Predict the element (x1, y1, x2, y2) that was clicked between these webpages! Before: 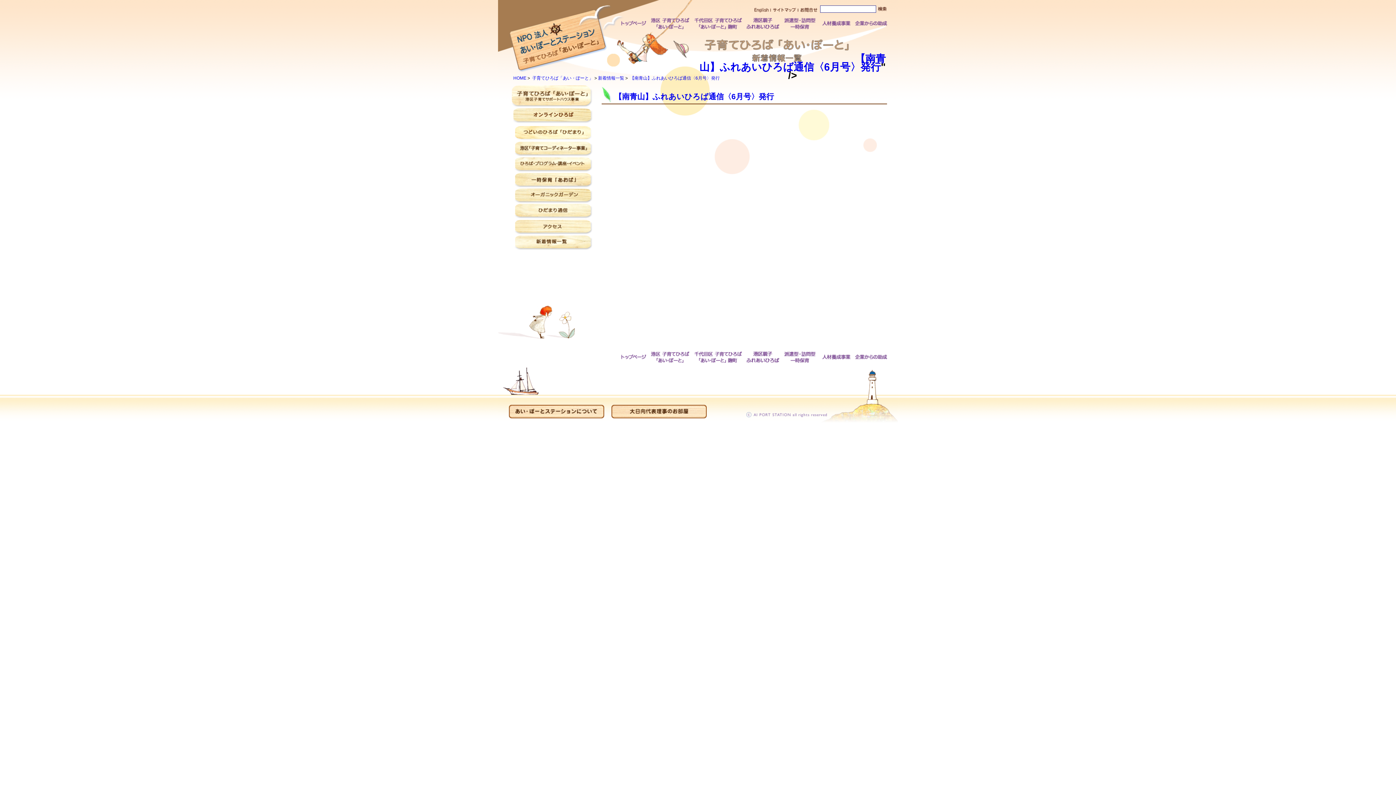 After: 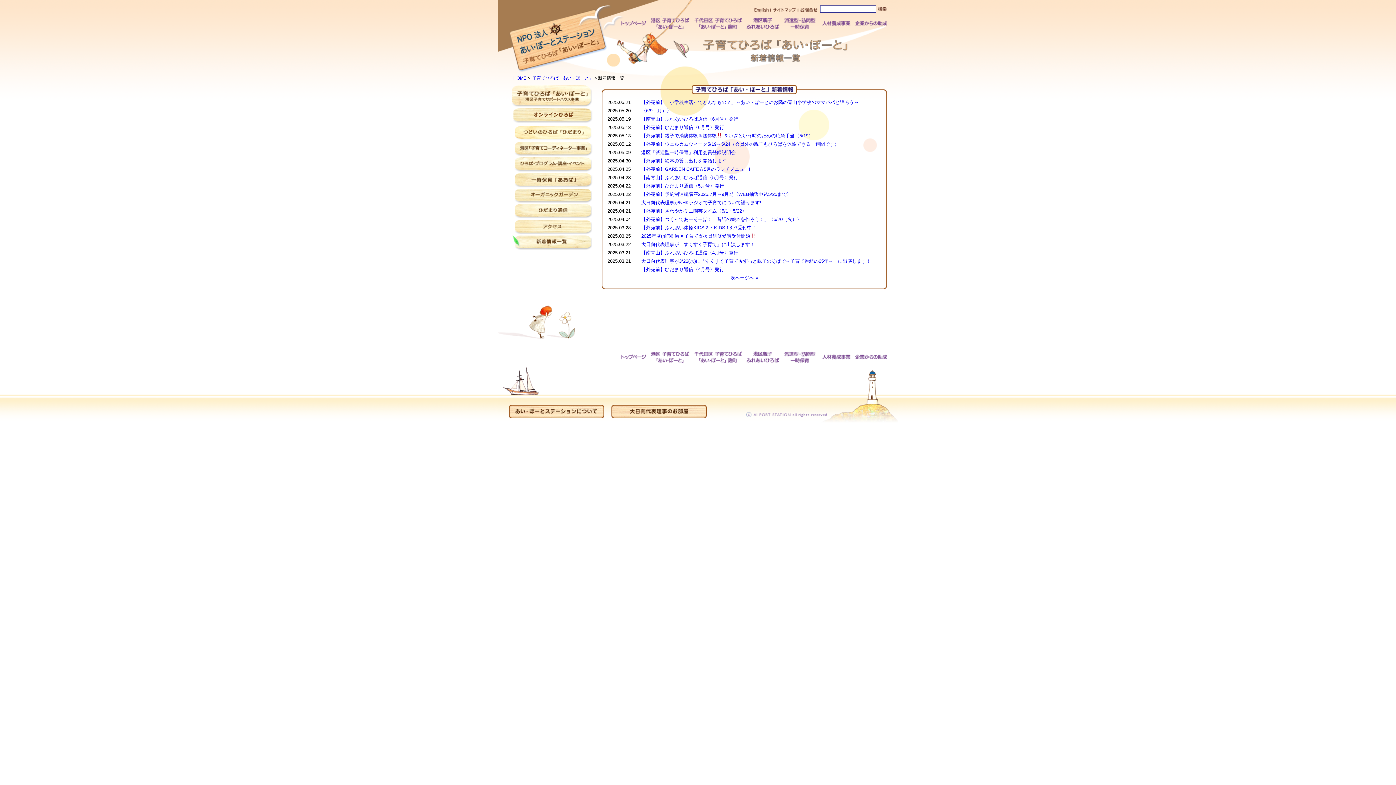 Action: bbox: (509, 242, 592, 248)